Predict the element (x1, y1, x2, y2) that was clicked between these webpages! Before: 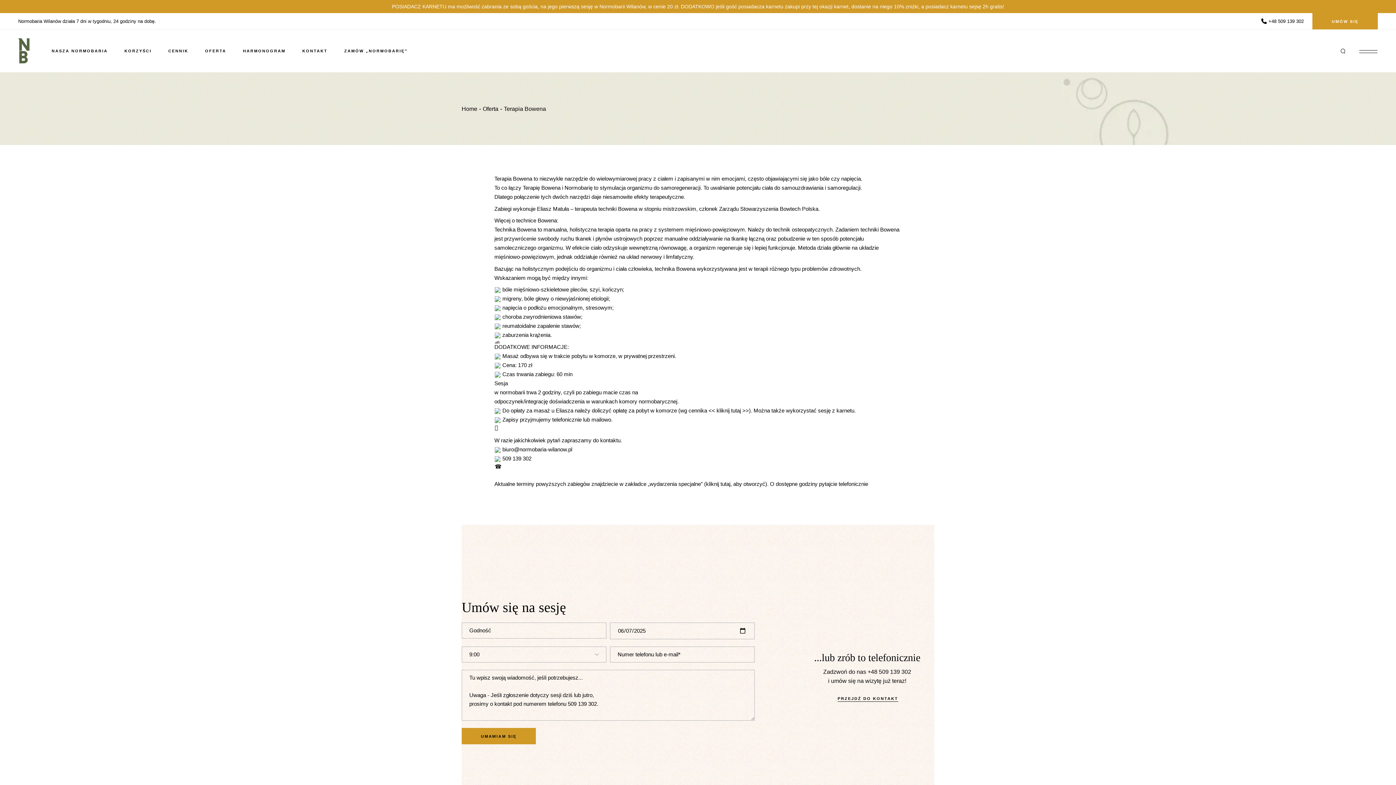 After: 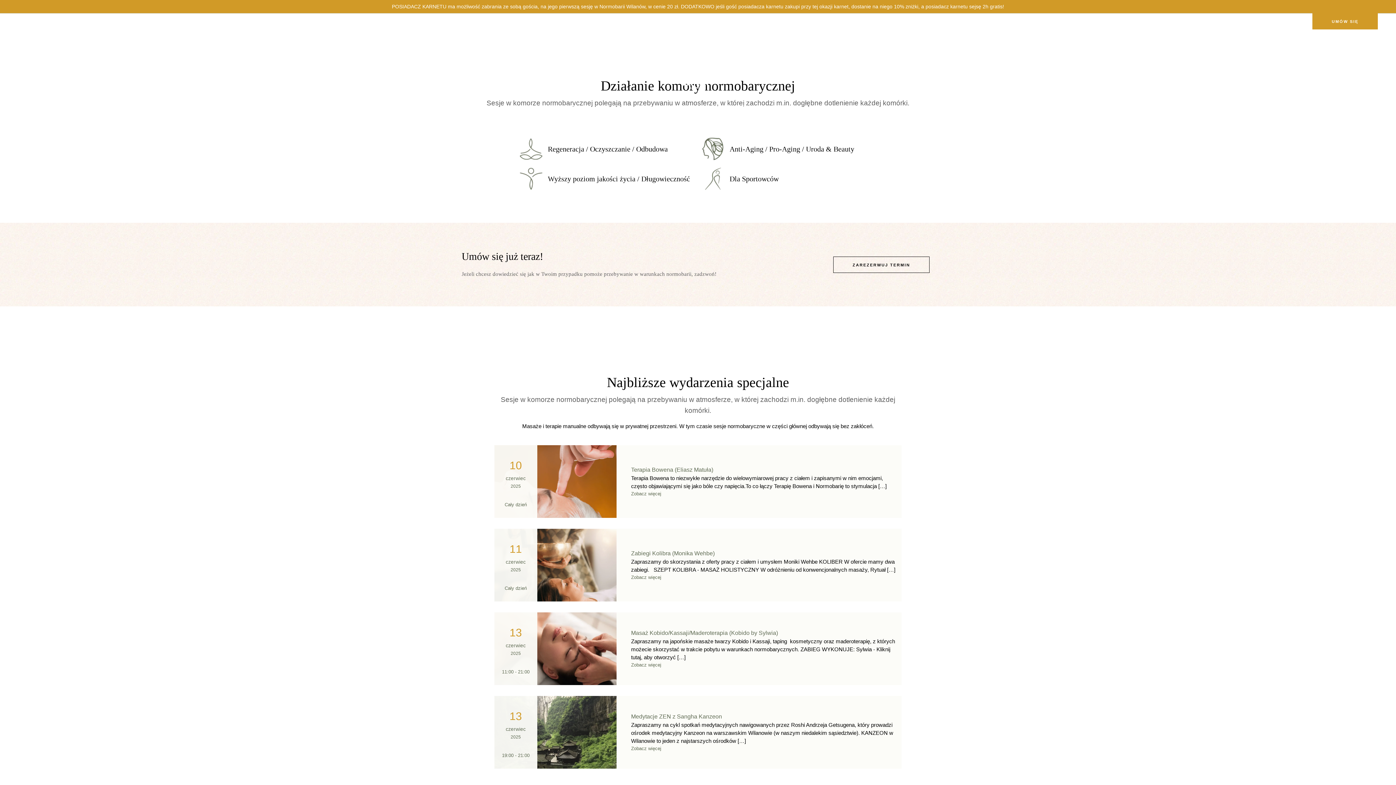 Action: bbox: (461, 105, 477, 111) label: Home